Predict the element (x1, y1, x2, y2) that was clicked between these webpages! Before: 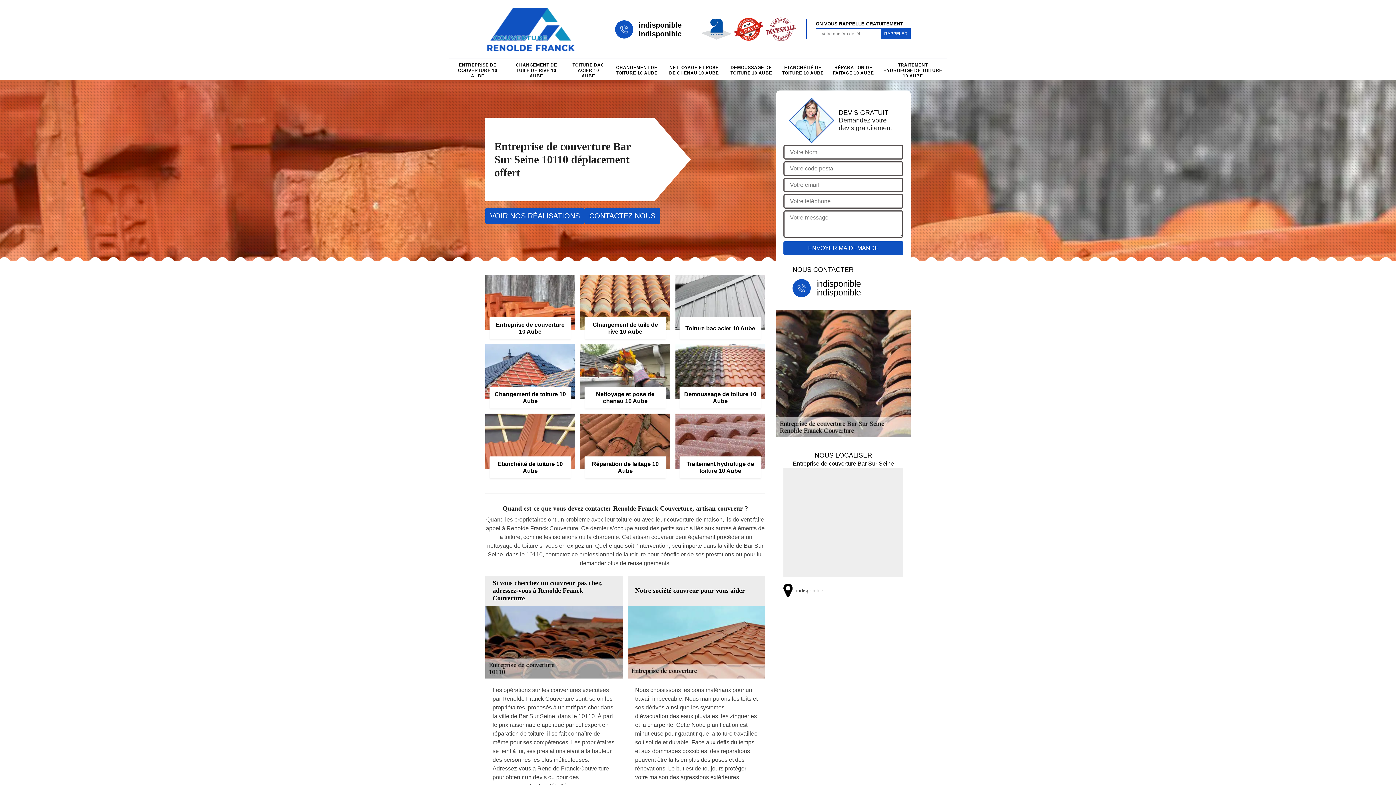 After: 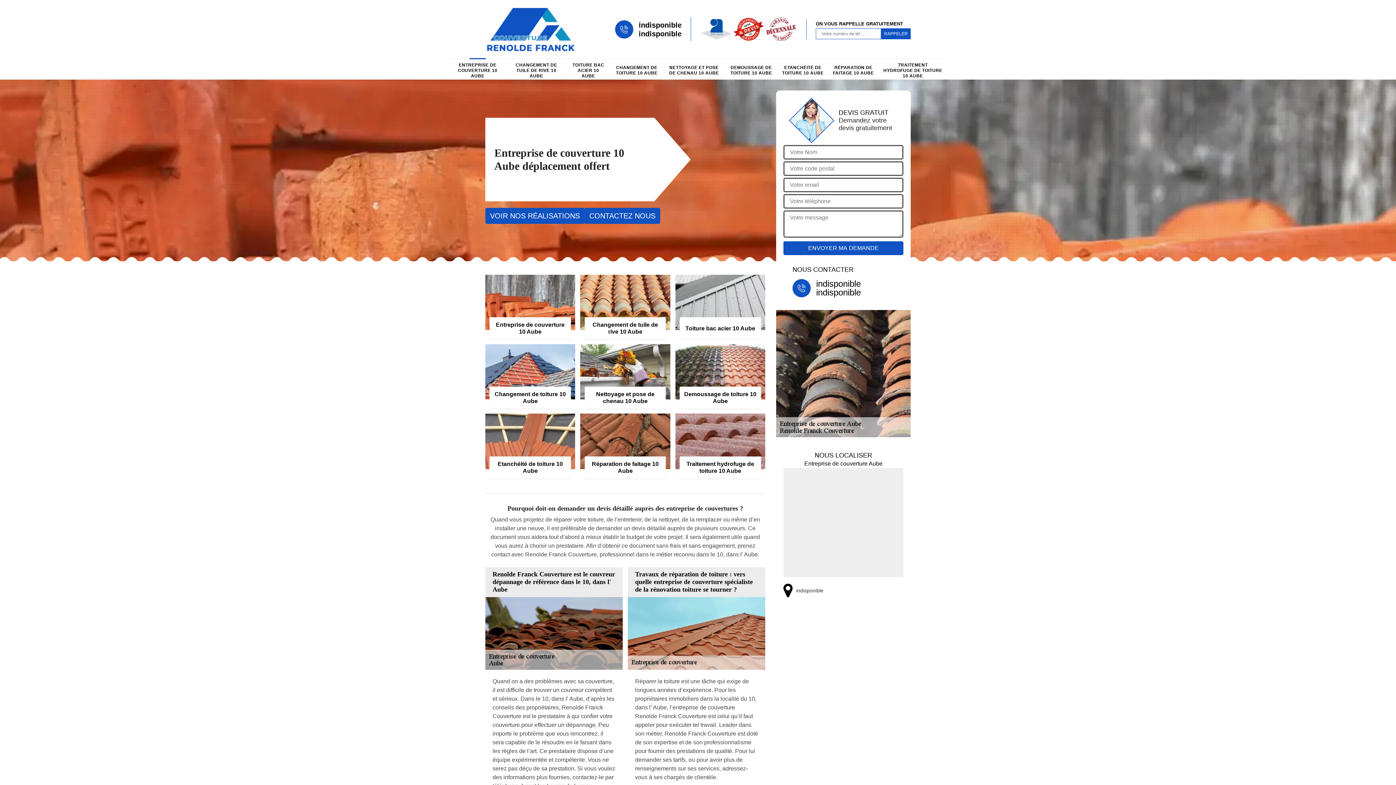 Action: bbox: (453, 61, 502, 79) label: ENTREPRISE DE COUVERTURE 10 AUBE